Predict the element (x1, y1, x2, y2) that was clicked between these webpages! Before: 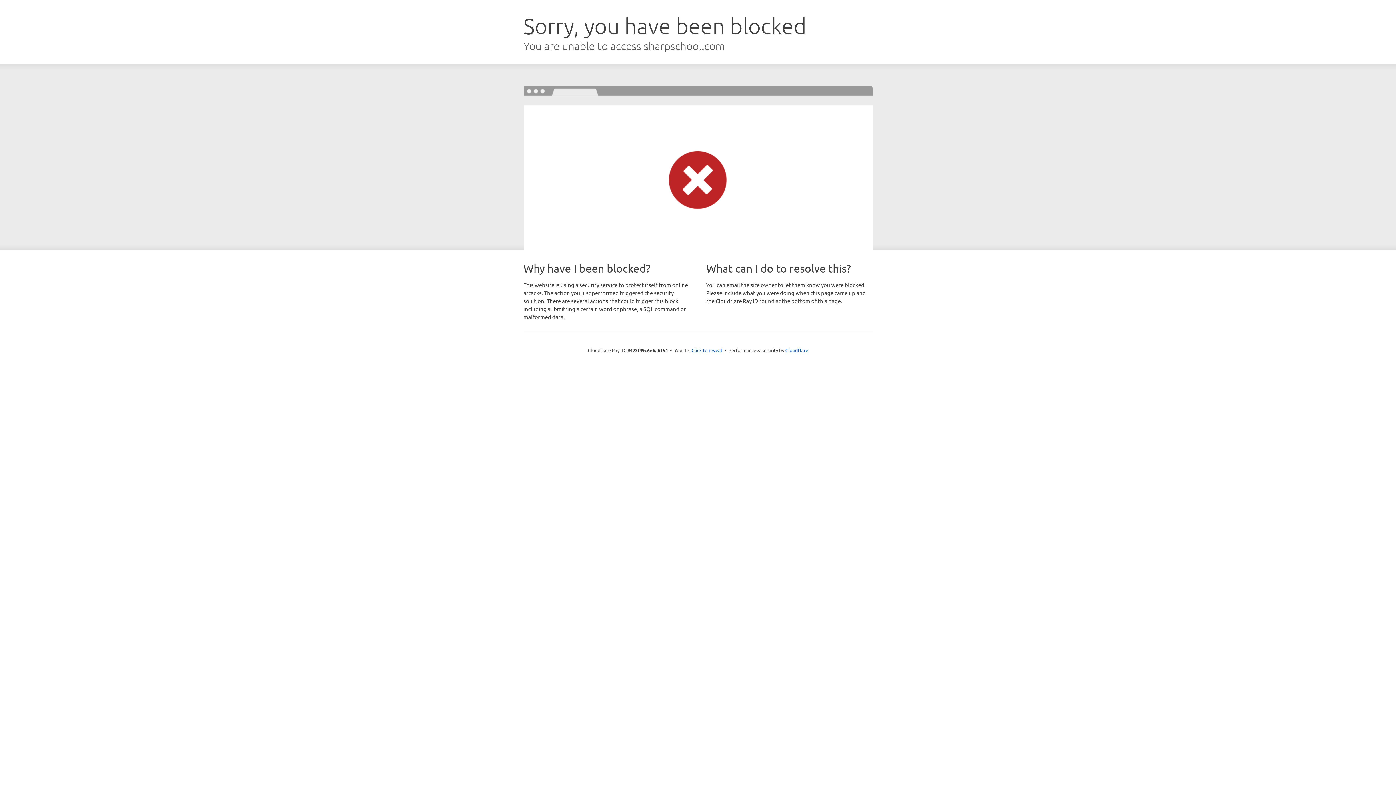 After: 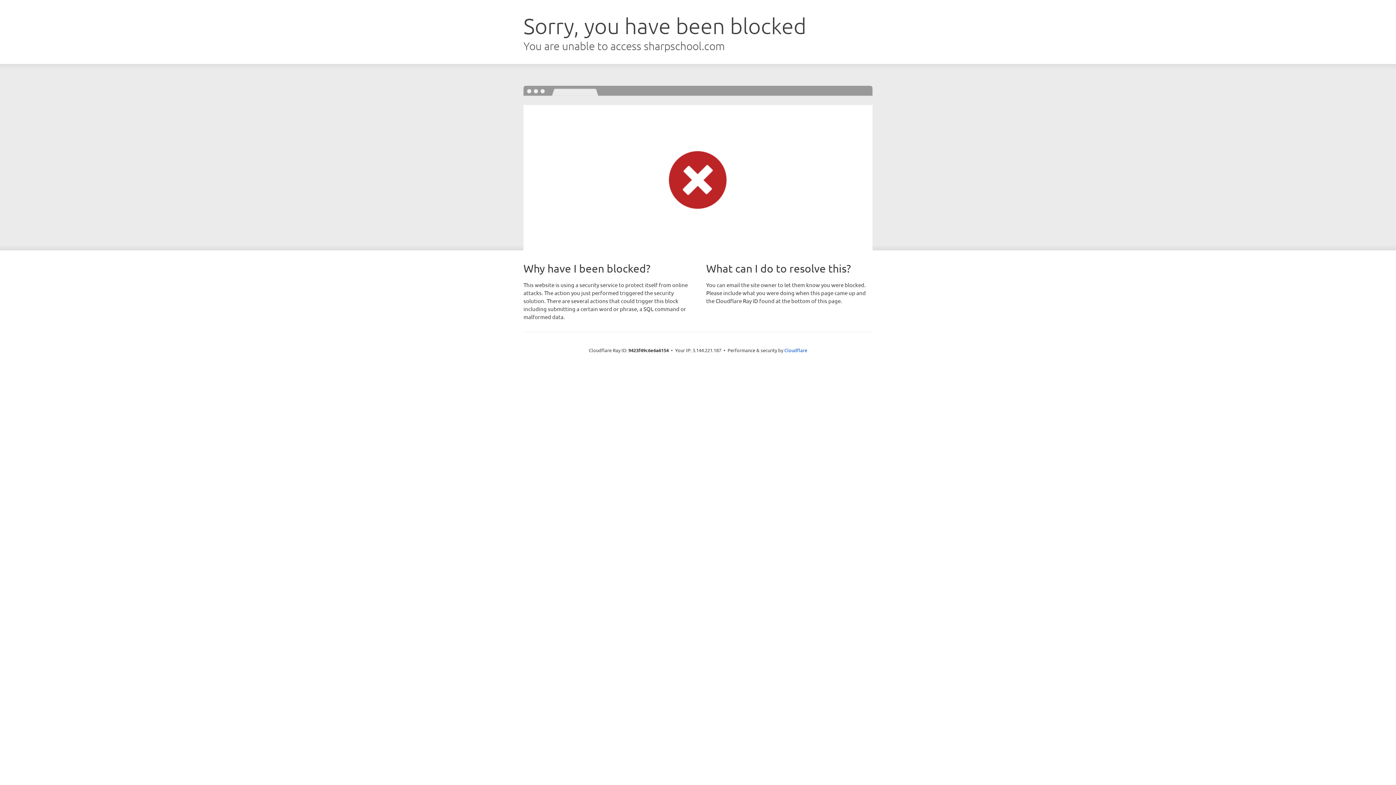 Action: bbox: (691, 346, 722, 353) label: Click to reveal